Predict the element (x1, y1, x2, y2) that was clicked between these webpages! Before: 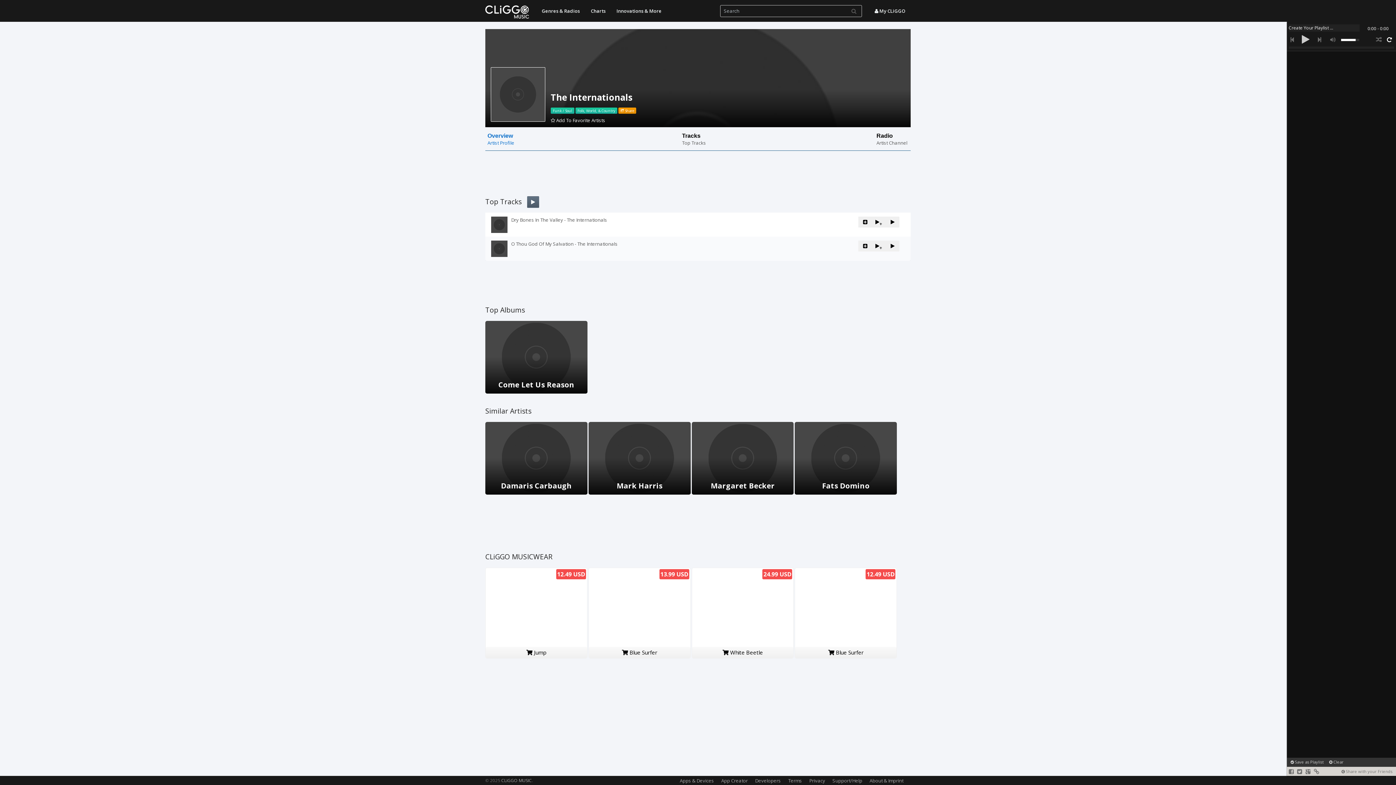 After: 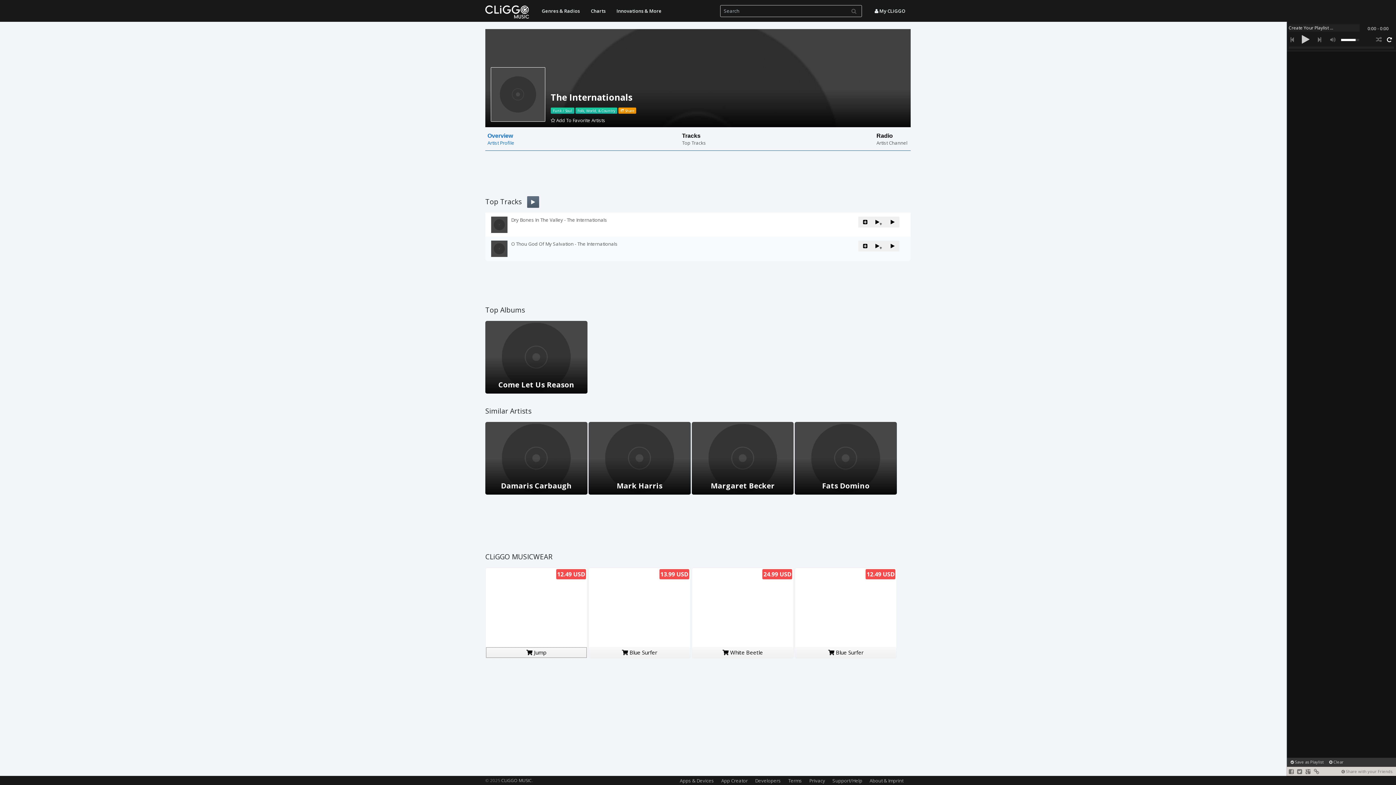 Action: label:  Jump bbox: (485, 647, 587, 658)